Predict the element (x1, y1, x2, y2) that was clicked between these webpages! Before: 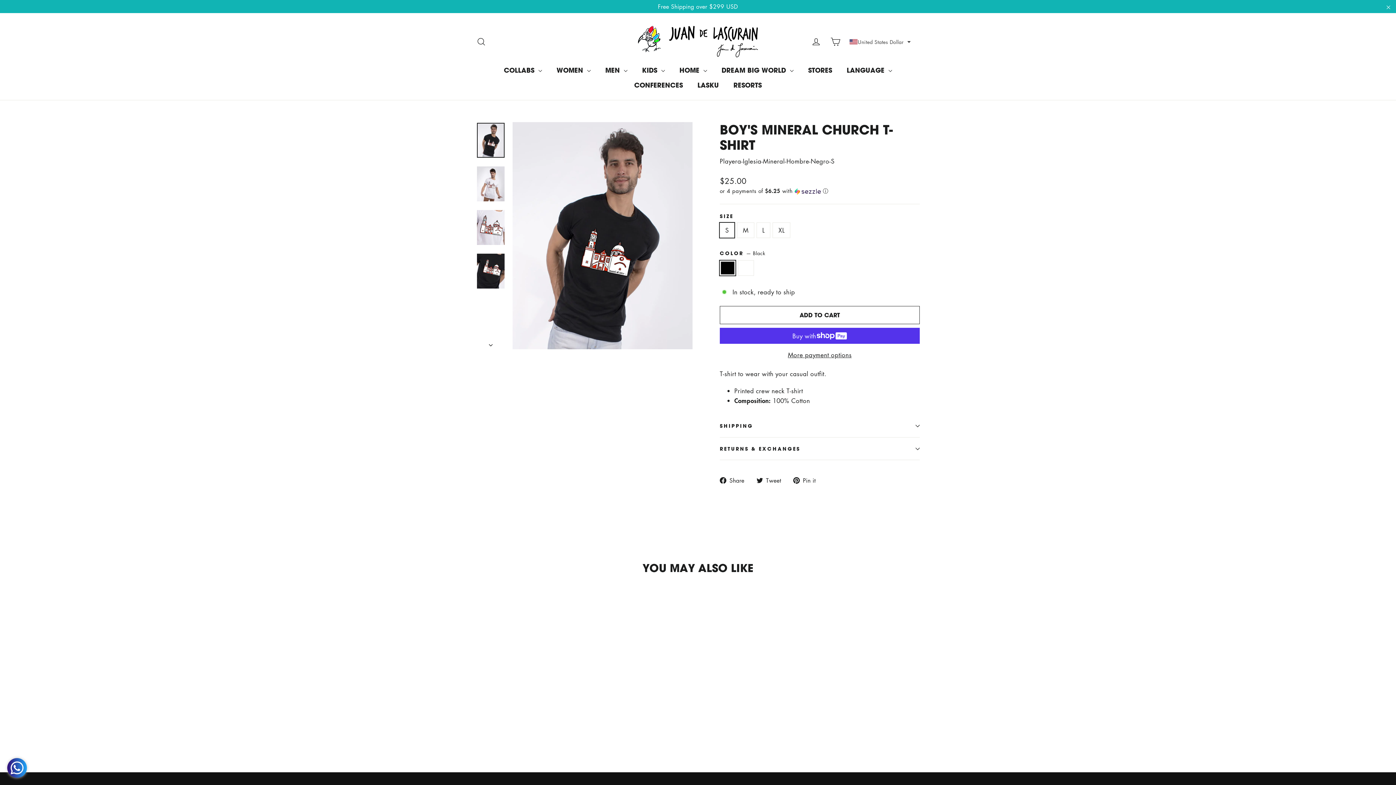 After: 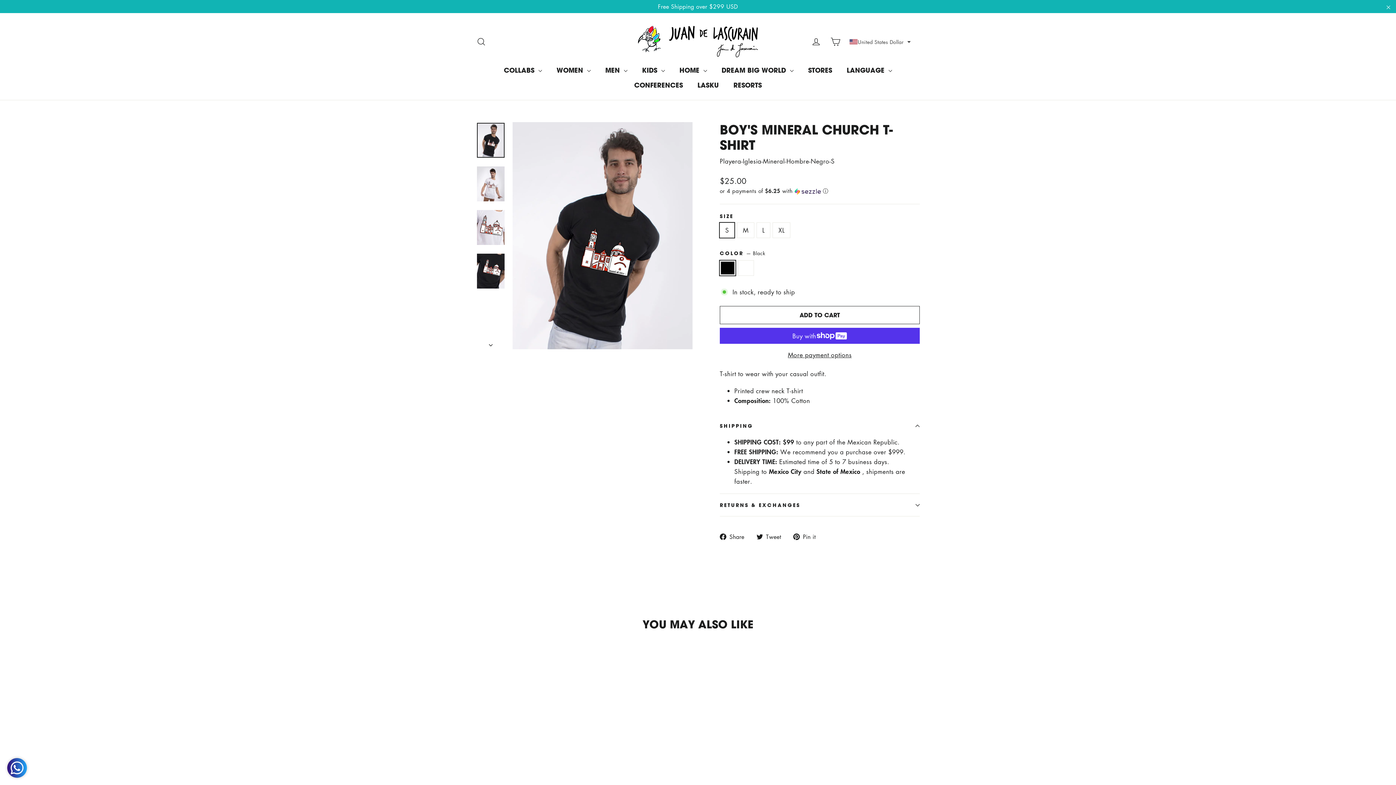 Action: label: SHIPPING bbox: (720, 414, 920, 437)